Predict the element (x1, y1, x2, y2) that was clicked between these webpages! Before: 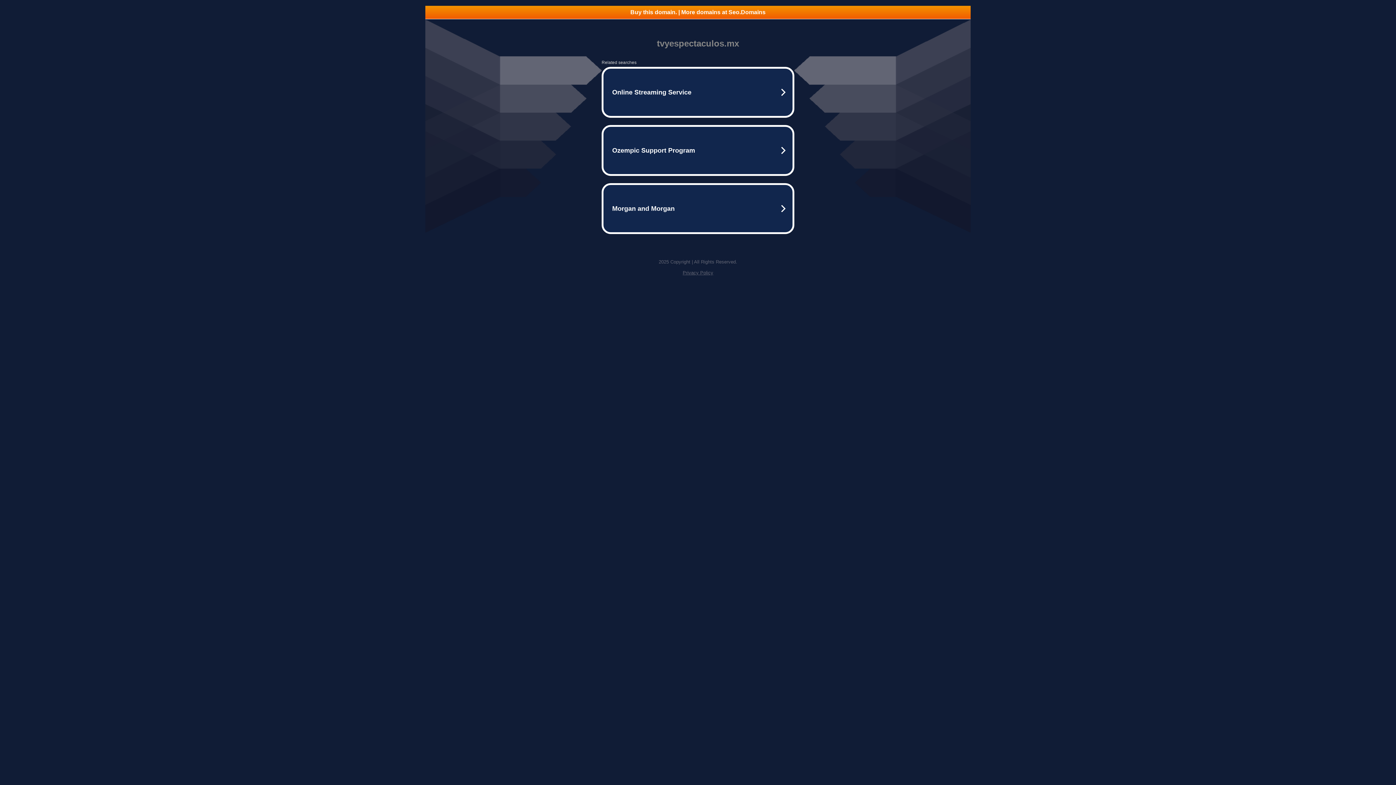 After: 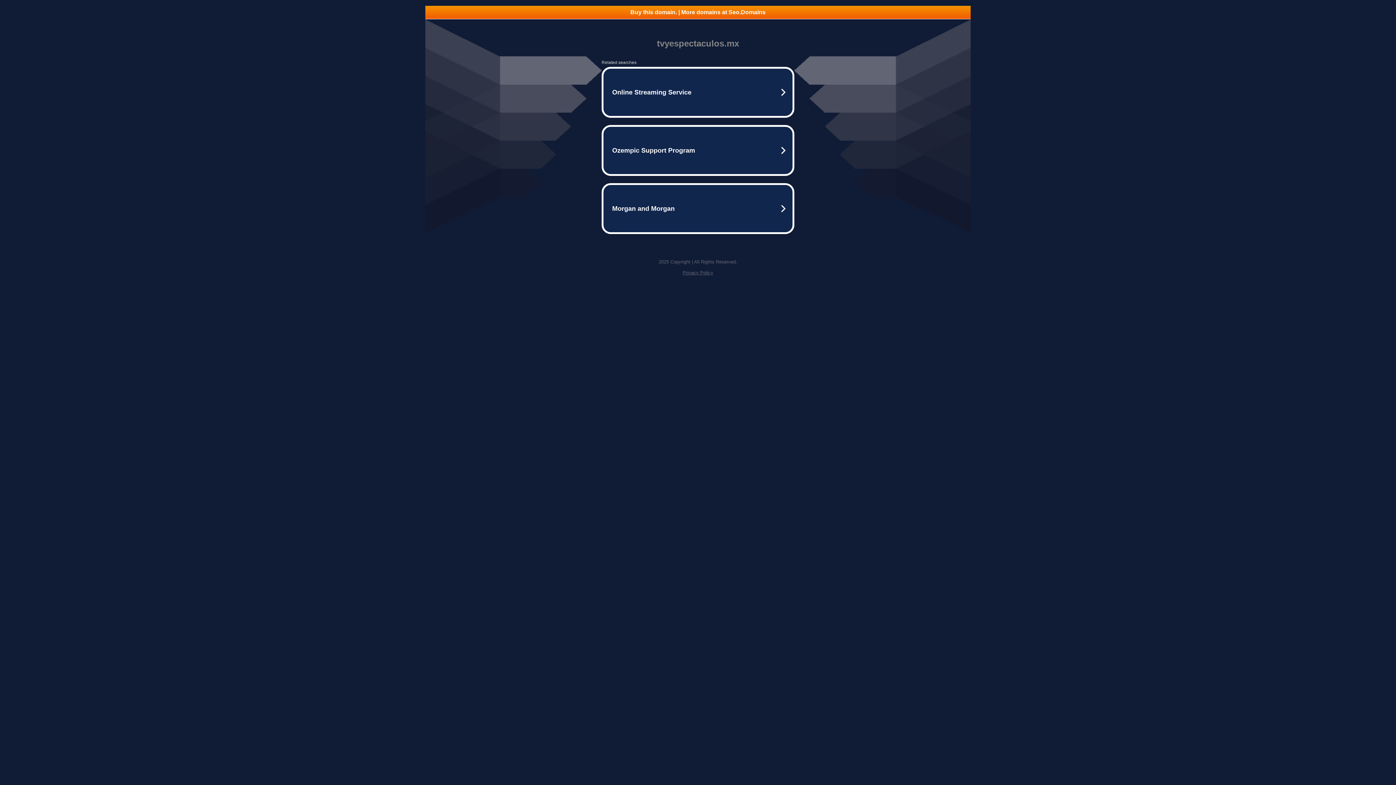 Action: label: Buy this domain. | More domains at Seo.Domains bbox: (425, 5, 970, 18)